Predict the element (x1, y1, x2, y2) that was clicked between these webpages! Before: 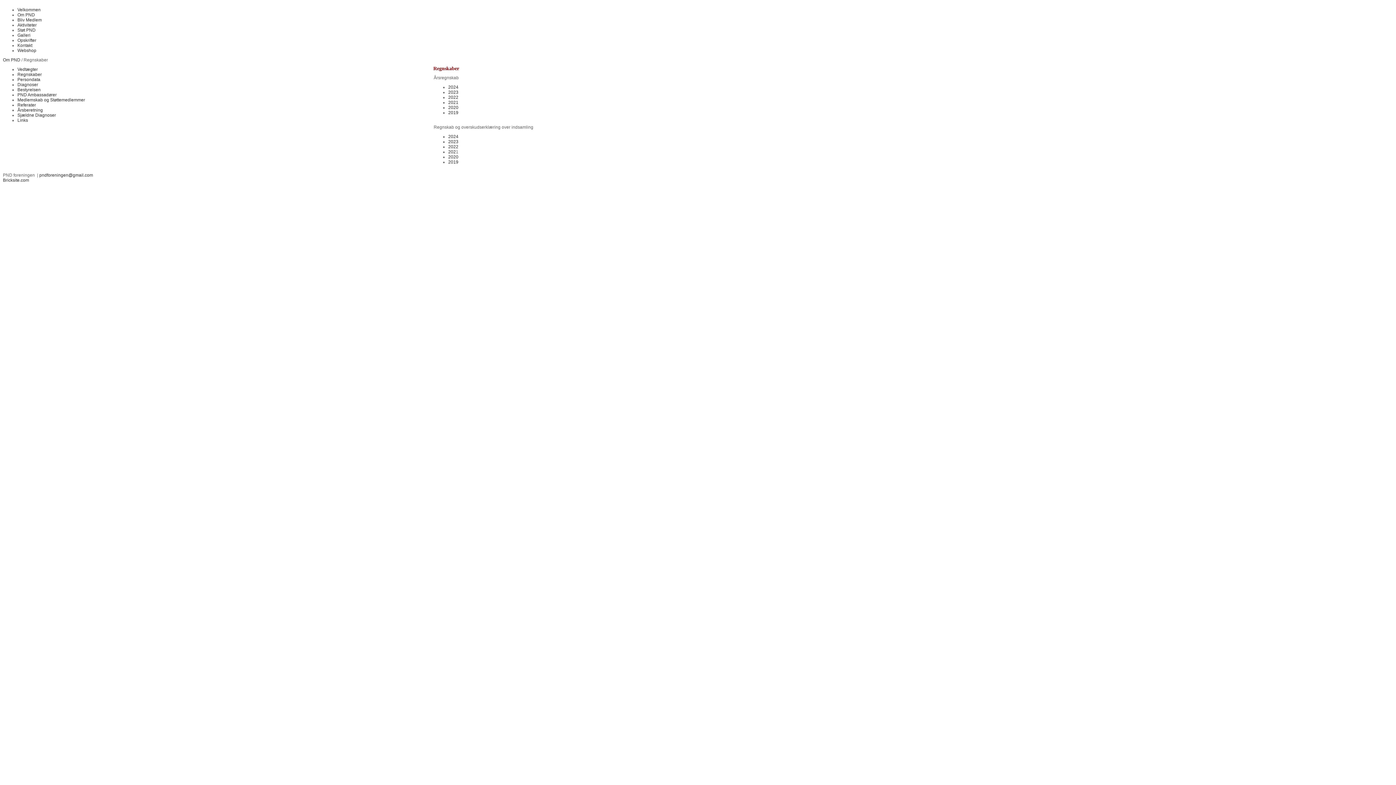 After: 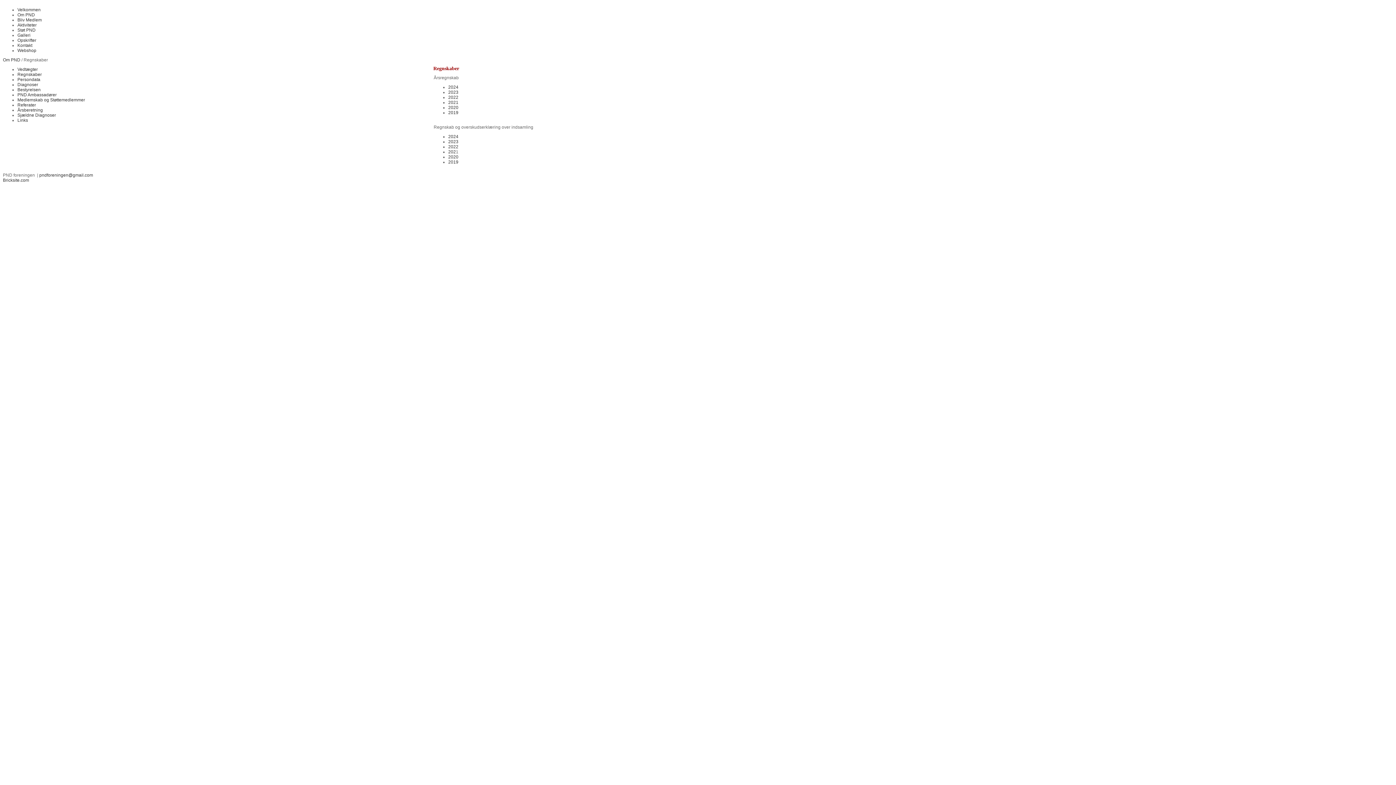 Action: label: 2021 bbox: (448, 100, 458, 105)